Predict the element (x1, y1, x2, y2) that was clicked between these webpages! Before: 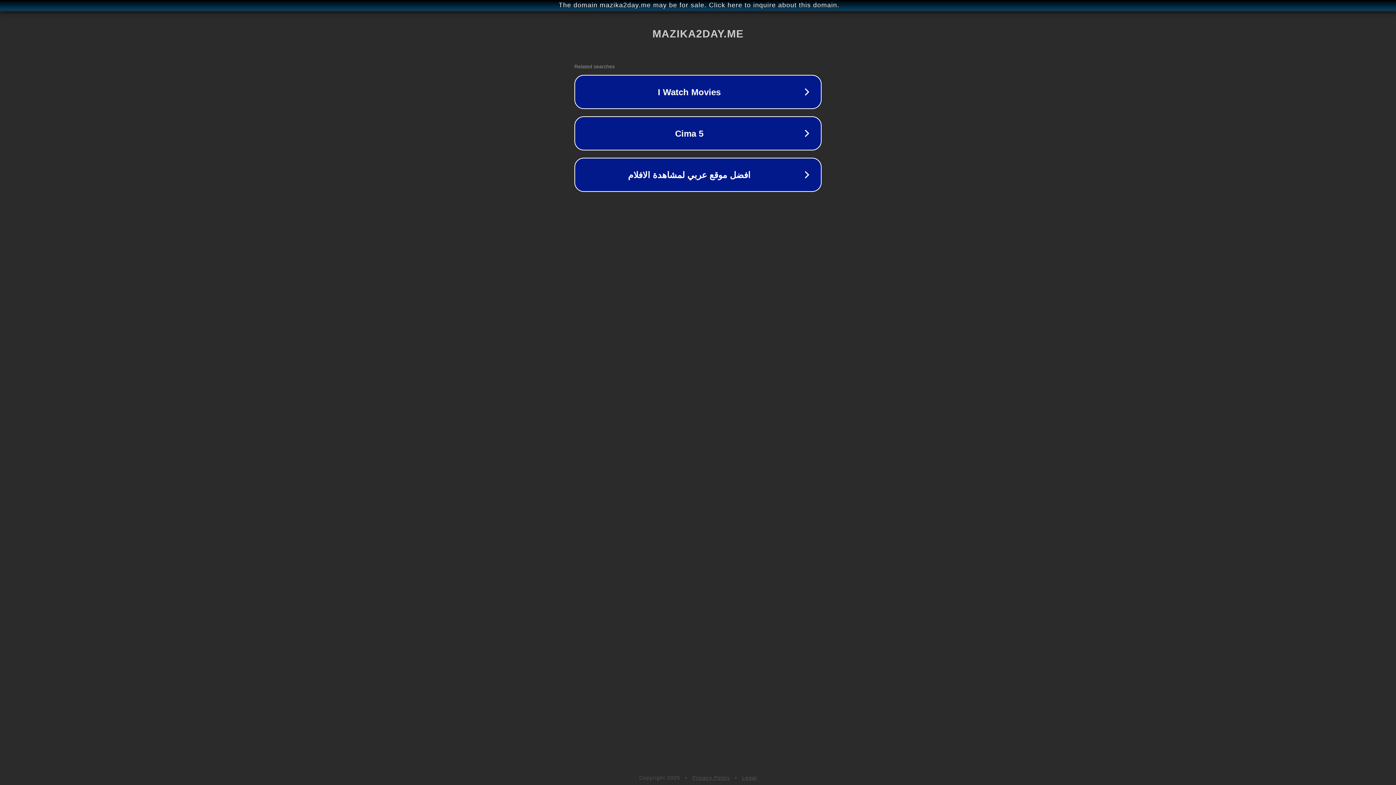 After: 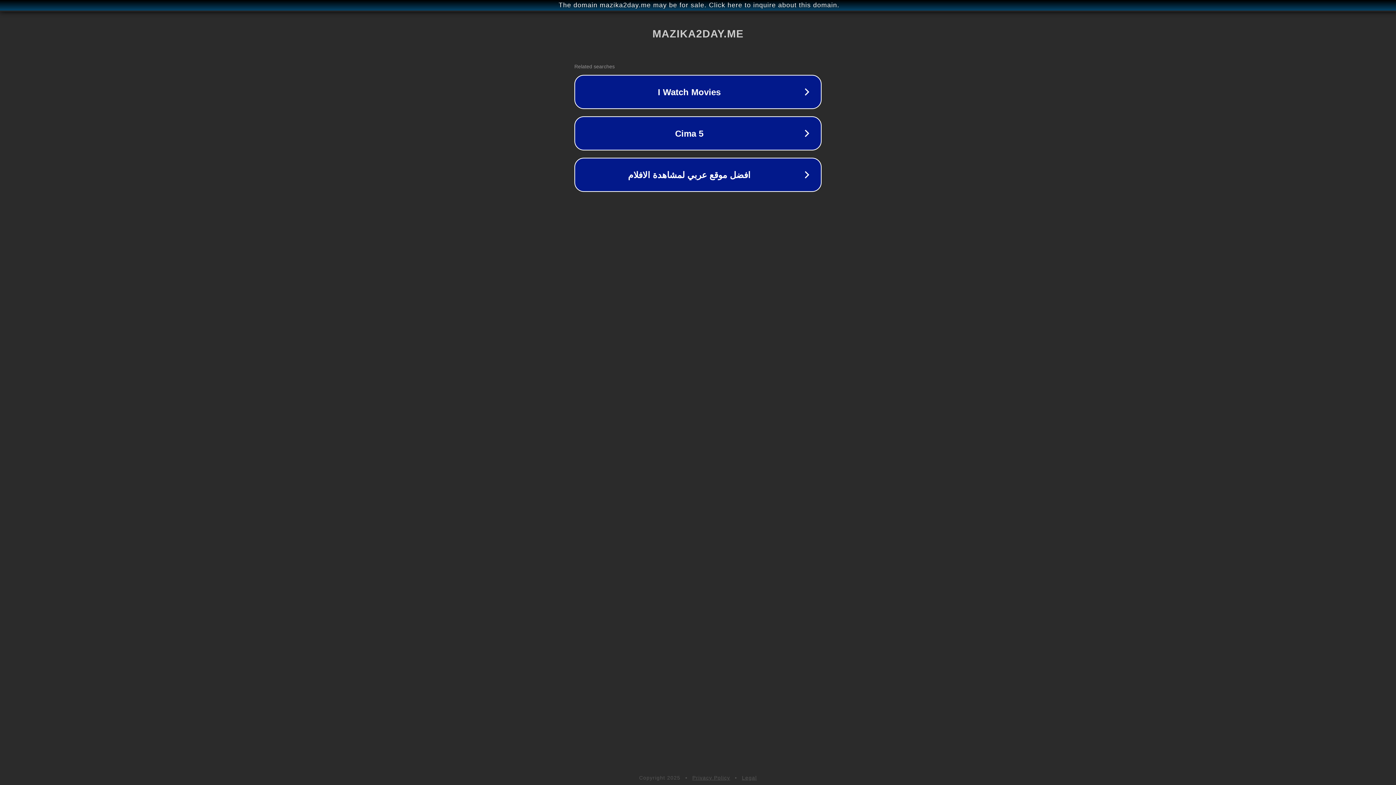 Action: label: Privacy Policy bbox: (692, 775, 730, 781)